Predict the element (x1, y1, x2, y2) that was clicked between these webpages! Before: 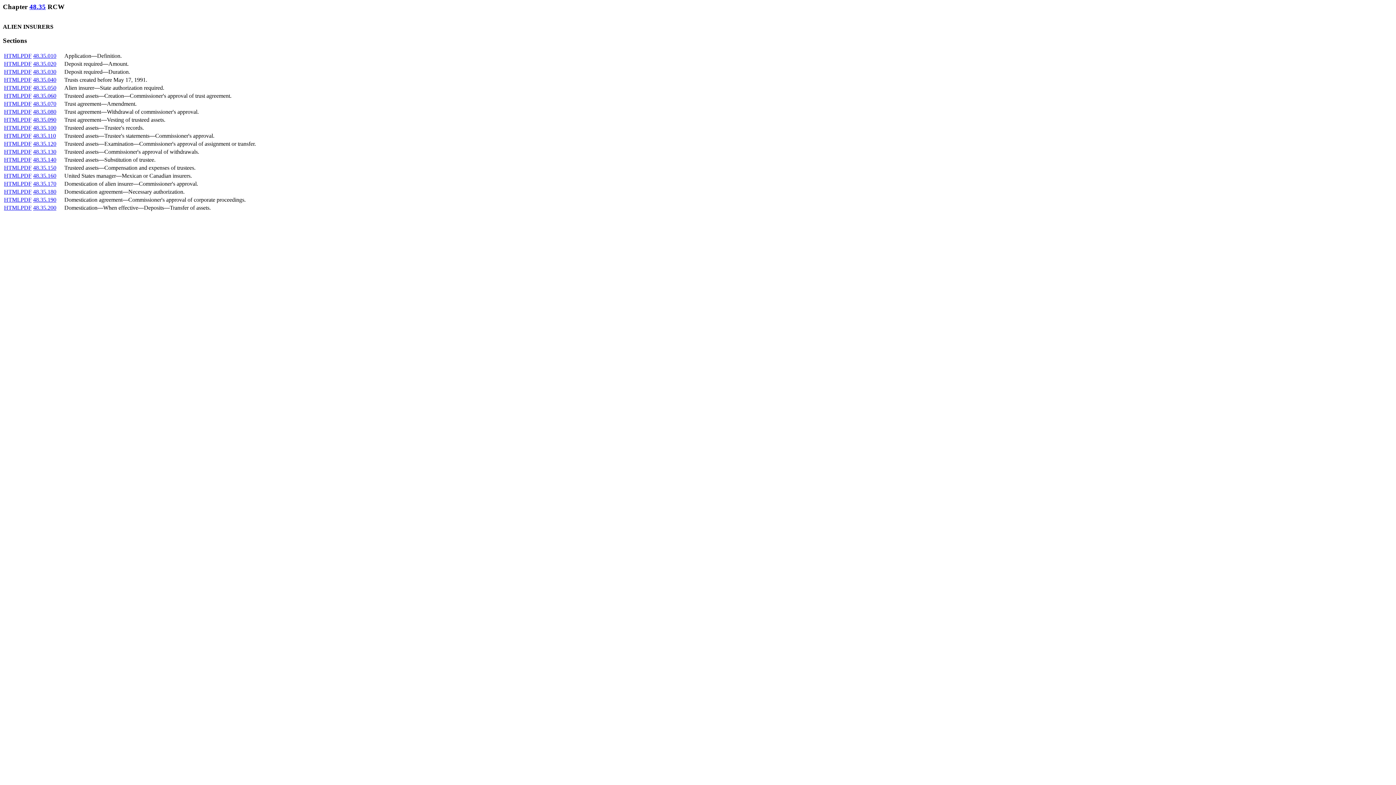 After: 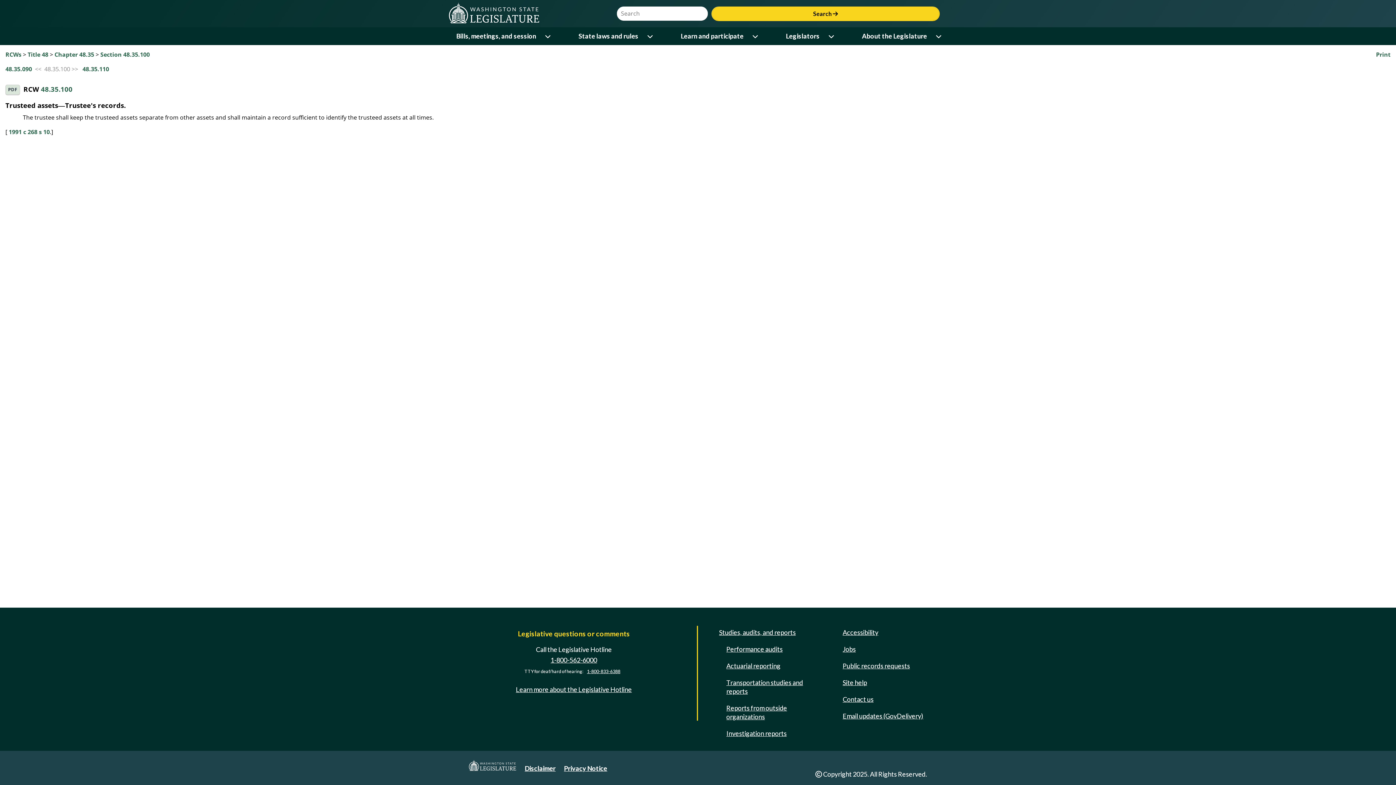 Action: bbox: (33, 124, 56, 130) label: 48.35.100